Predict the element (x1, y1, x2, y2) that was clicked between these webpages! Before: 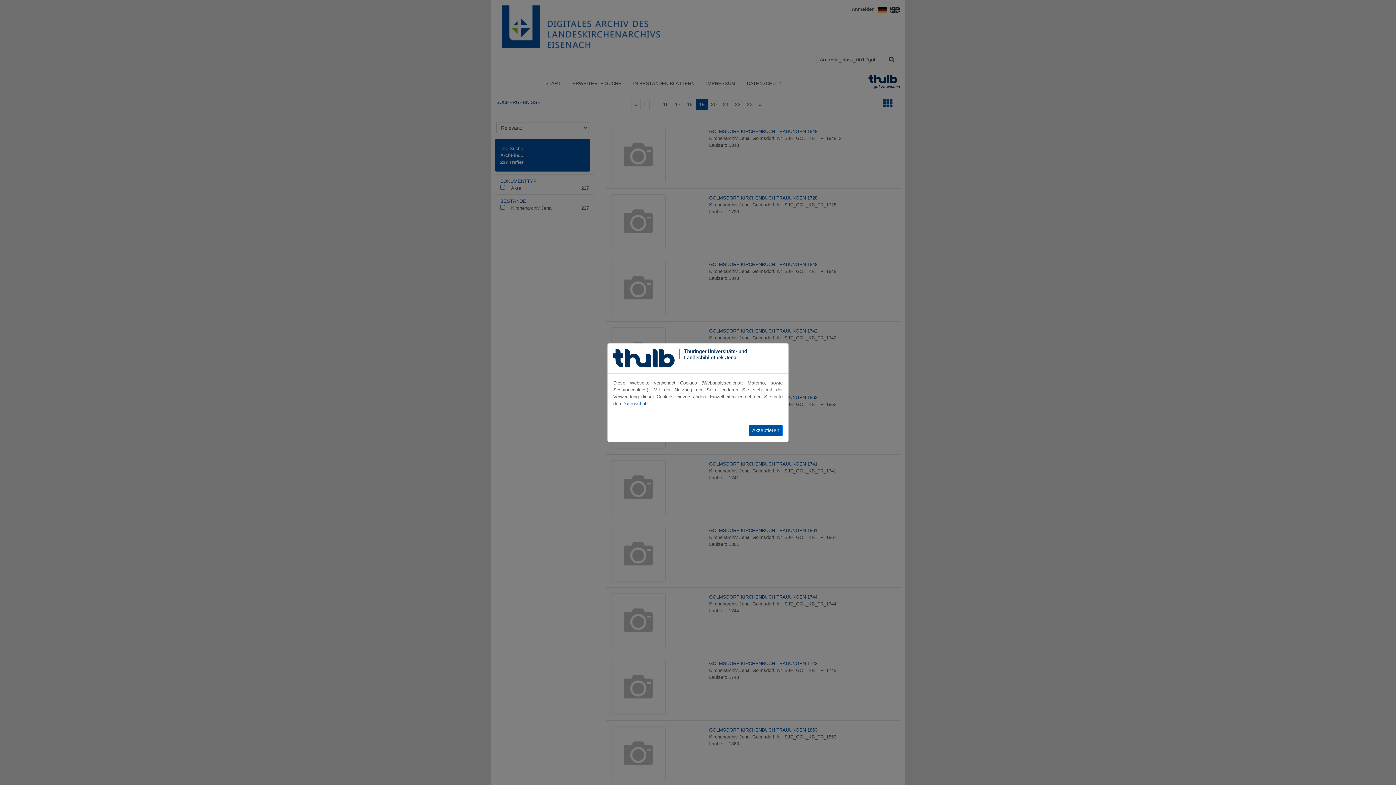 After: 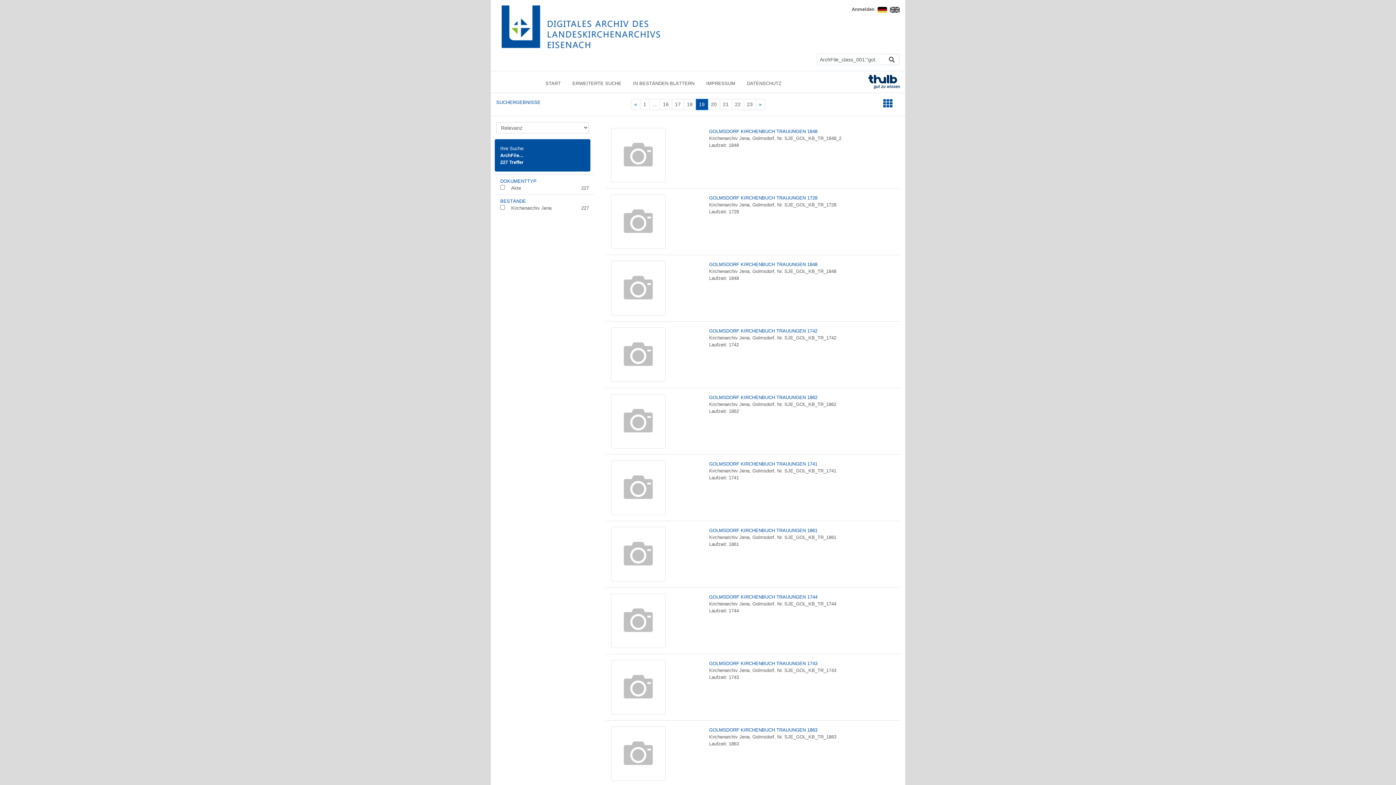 Action: label: Akzeptieren bbox: (749, 424, 782, 436)